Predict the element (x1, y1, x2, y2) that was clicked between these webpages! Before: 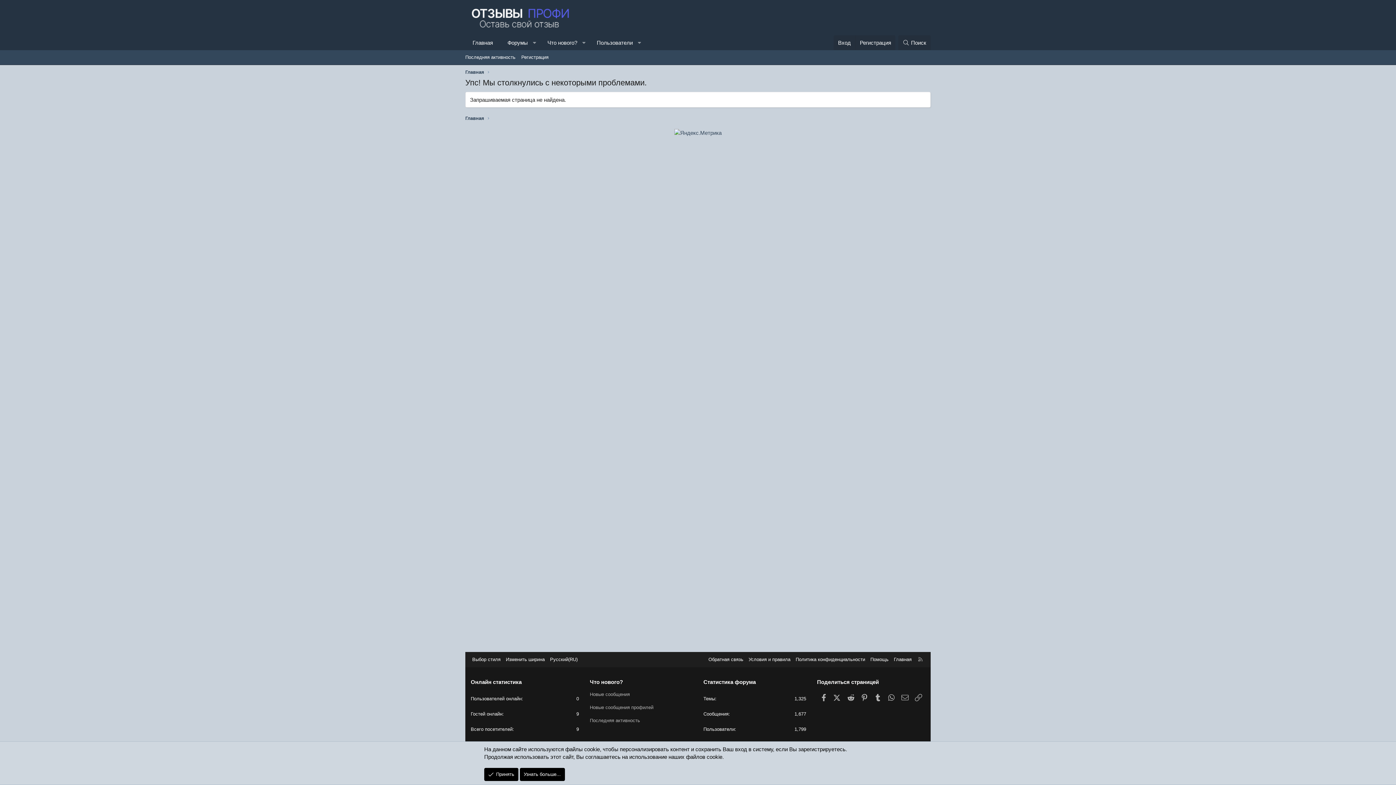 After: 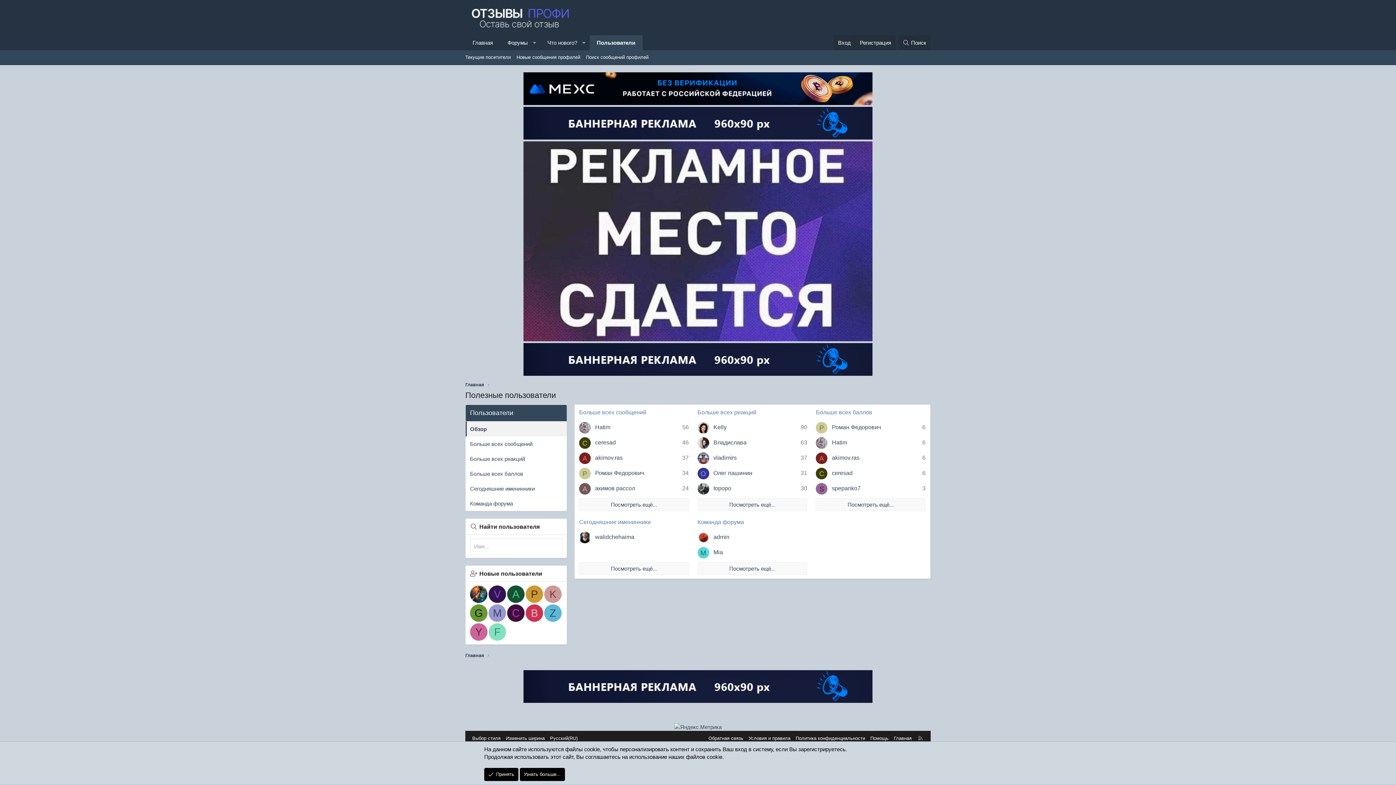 Action: label: Пользователи bbox: (589, 35, 633, 50)